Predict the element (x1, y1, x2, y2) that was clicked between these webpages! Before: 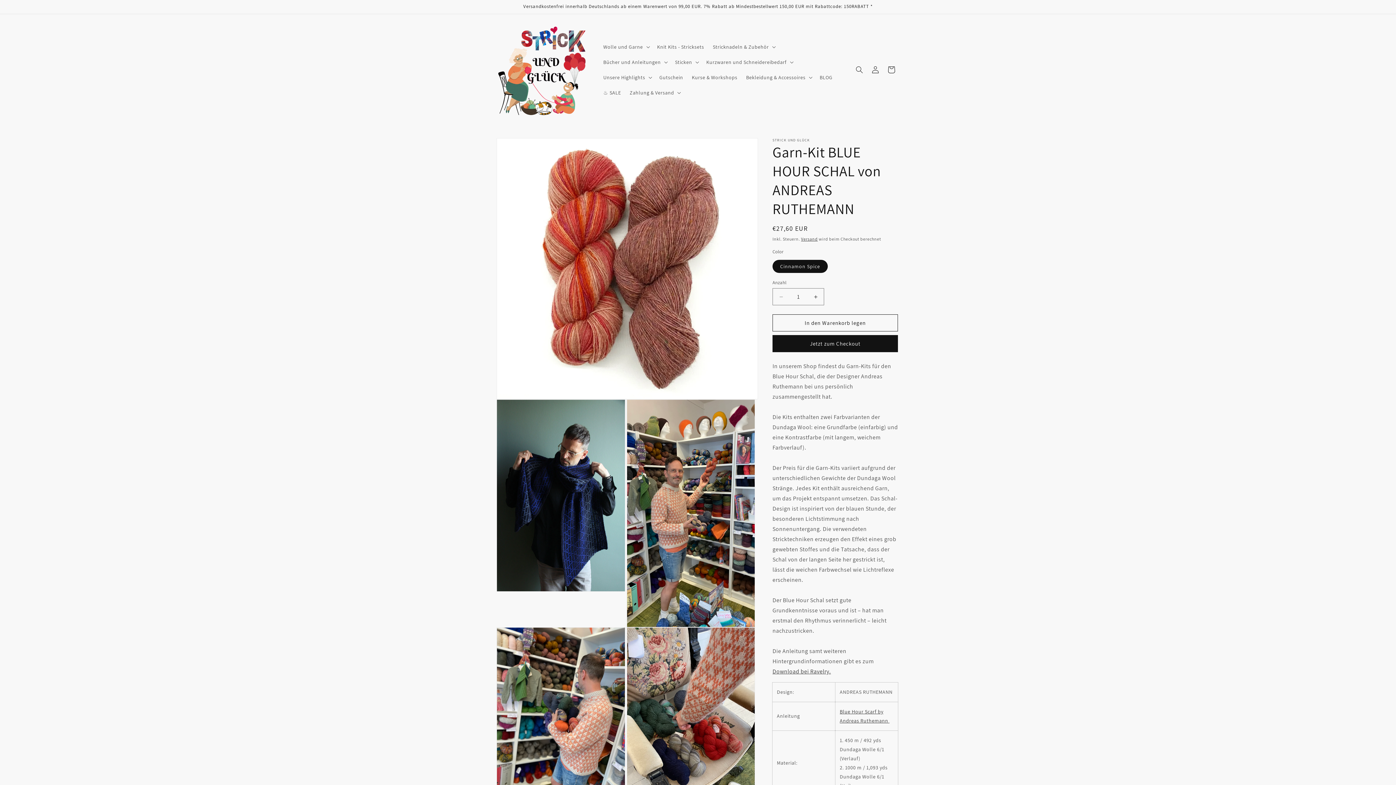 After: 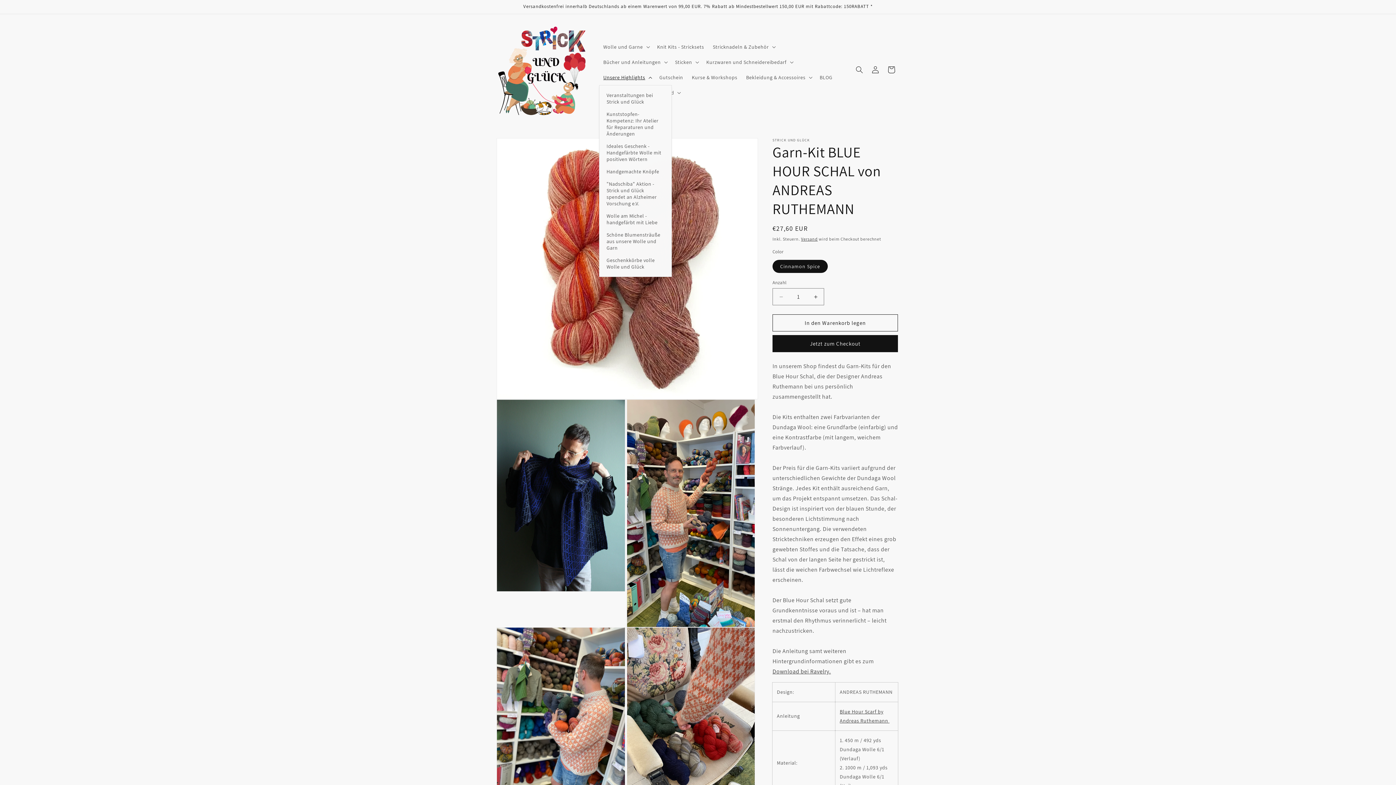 Action: bbox: (599, 69, 655, 84) label: Unsere Highlights